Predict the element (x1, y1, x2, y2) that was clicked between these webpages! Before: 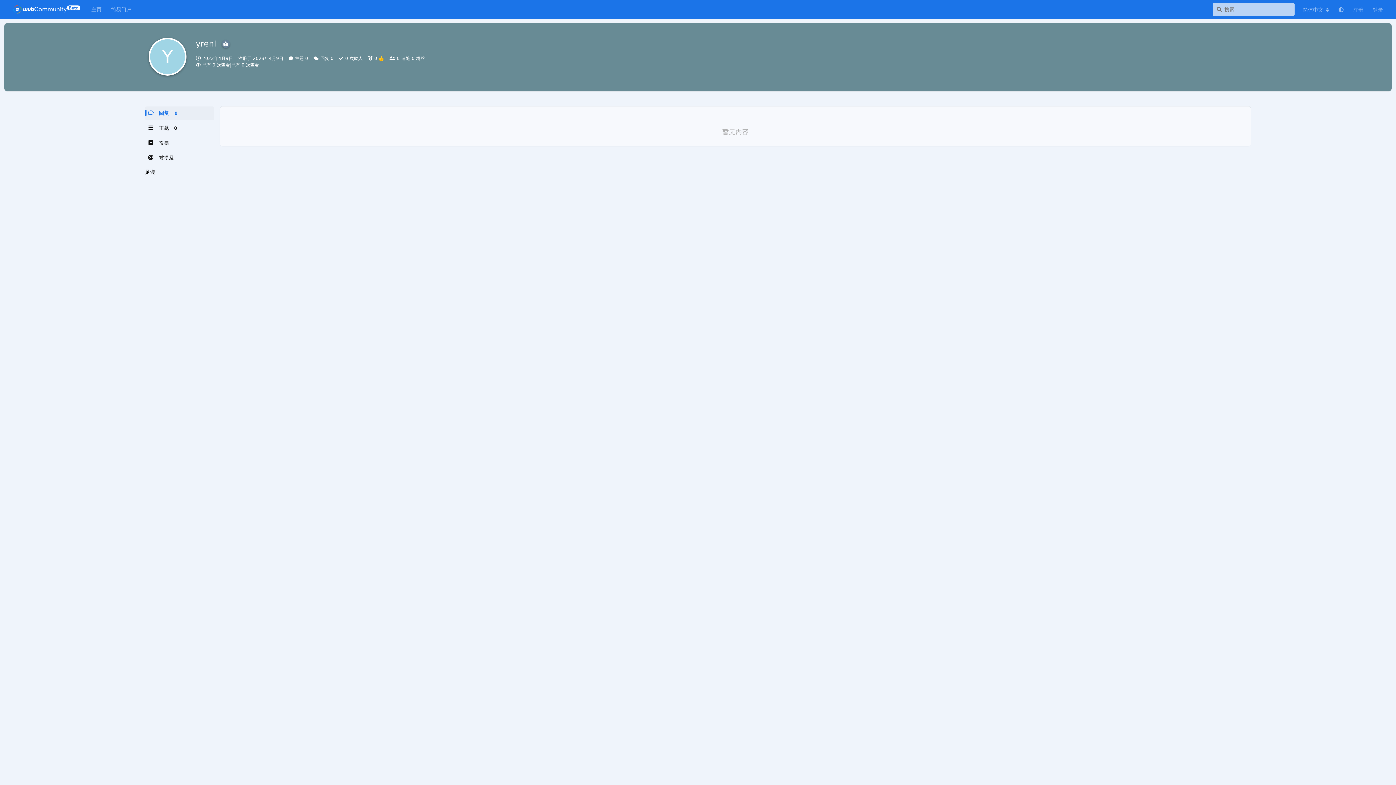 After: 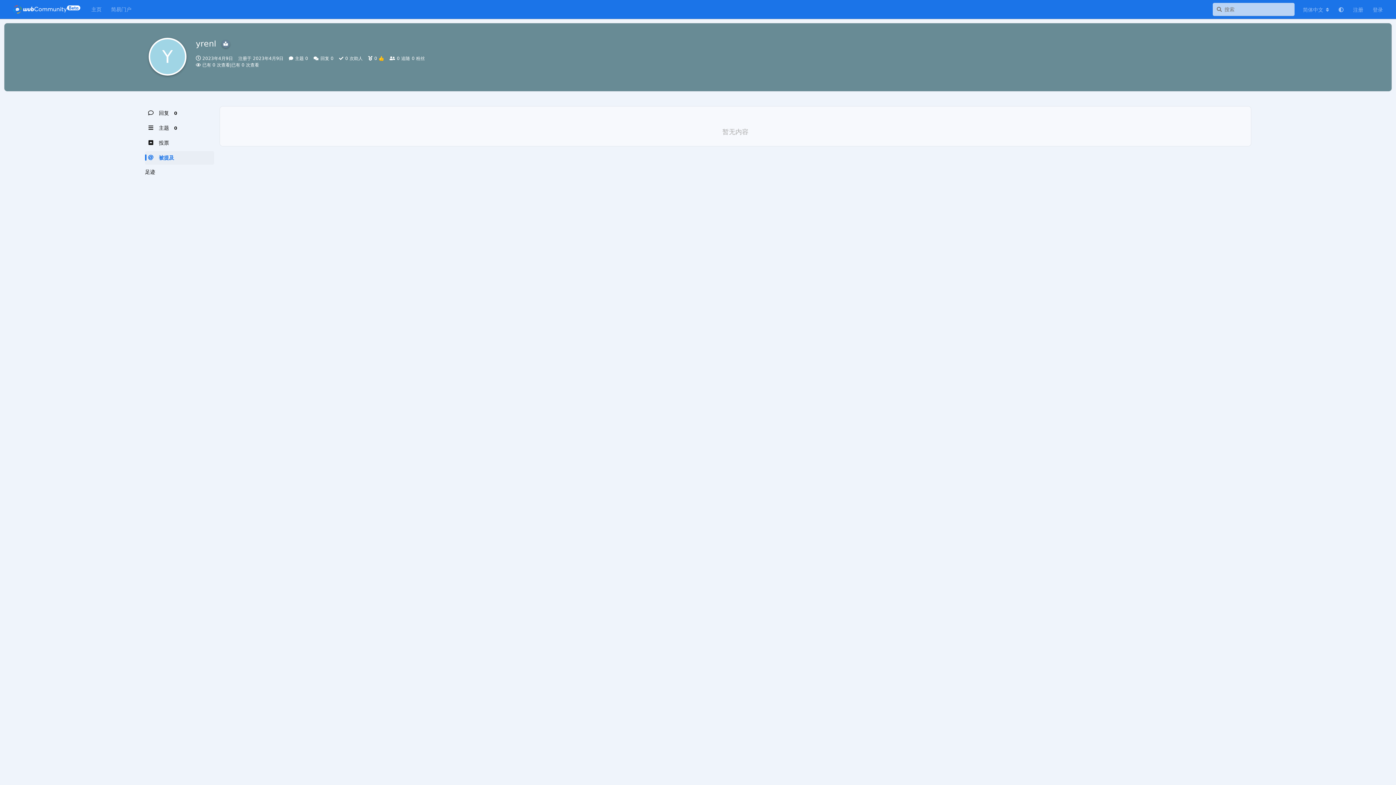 Action: bbox: (148, 151, 211, 164) label: 被提及